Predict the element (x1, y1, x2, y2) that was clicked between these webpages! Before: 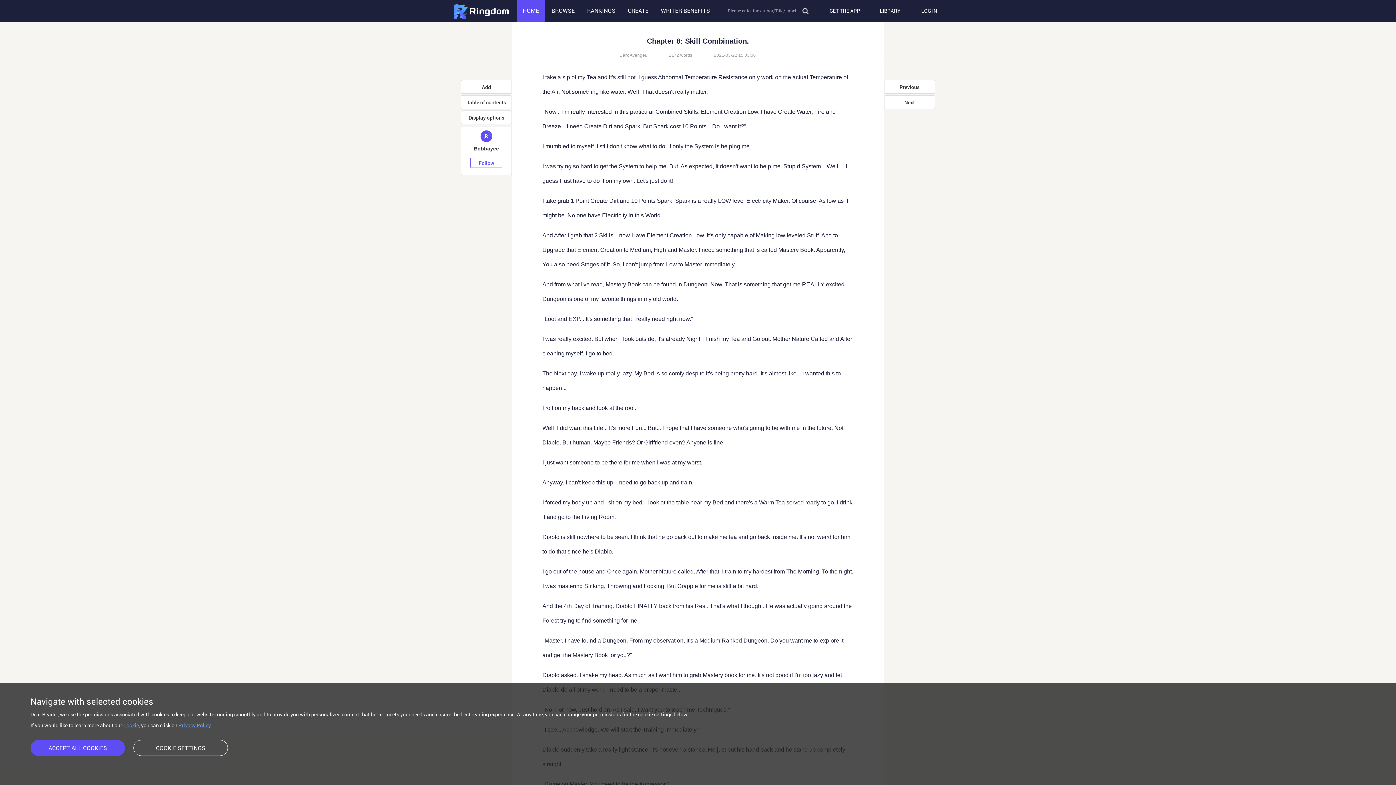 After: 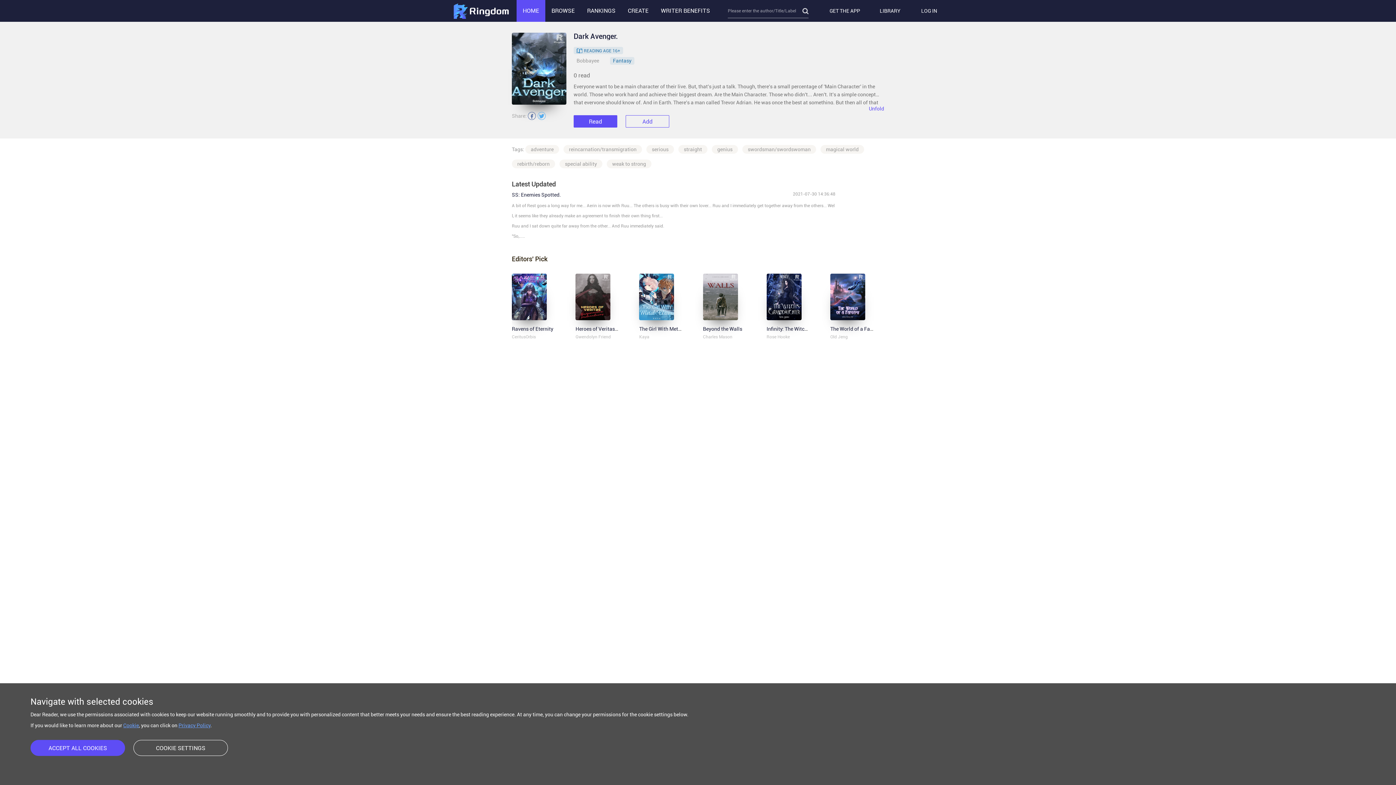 Action: bbox: (619, 52, 647, 57) label: Dark Avenger.